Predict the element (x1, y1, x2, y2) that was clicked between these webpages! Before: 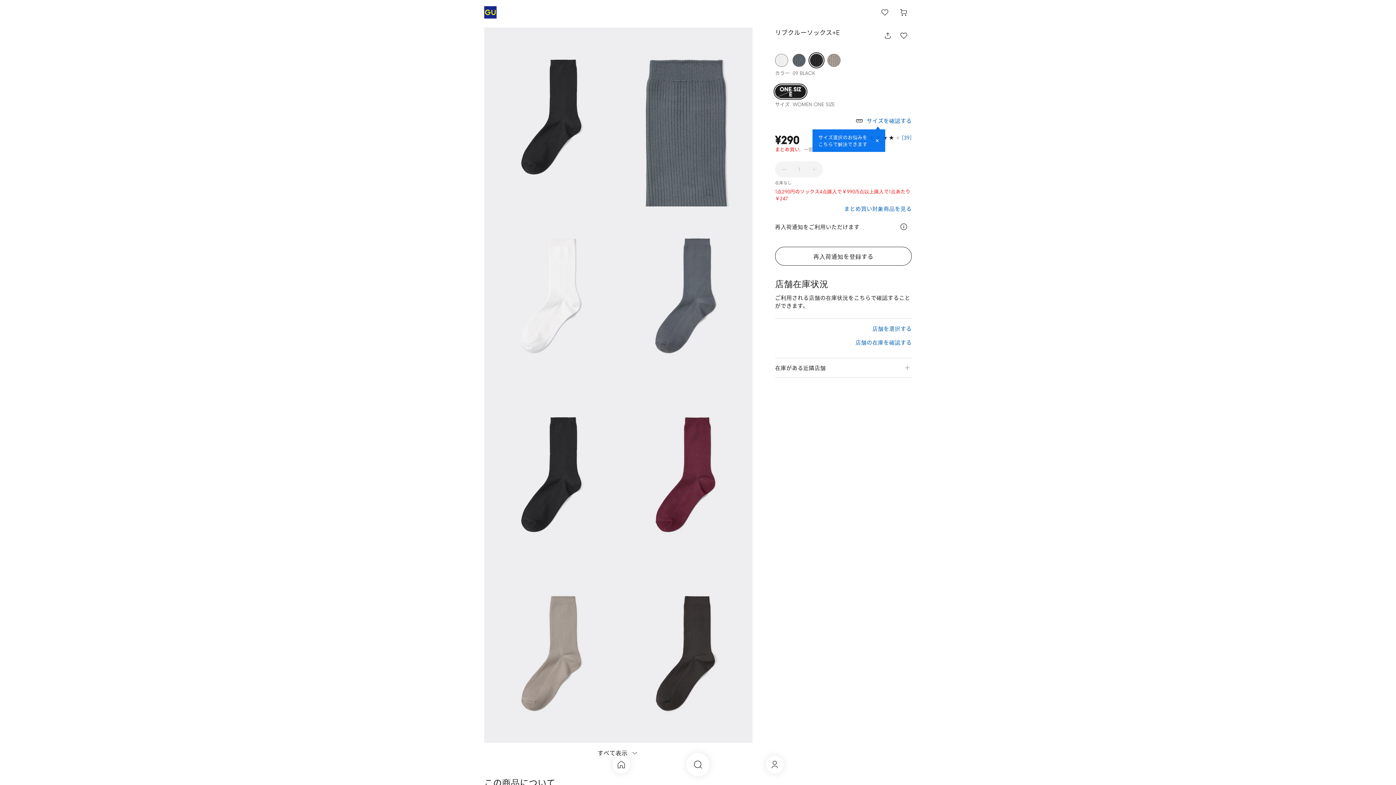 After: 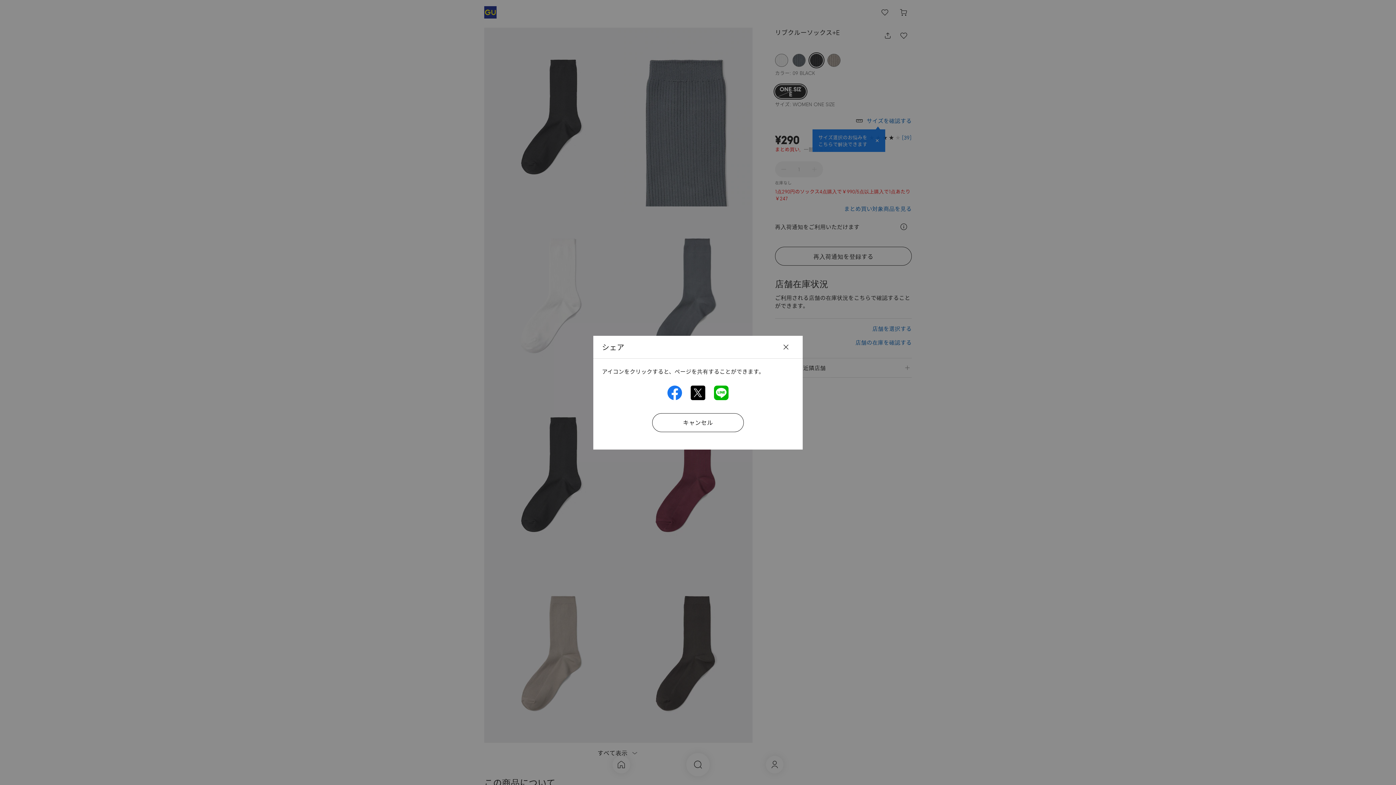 Action: bbox: (880, 29, 896, 45) label: シェア